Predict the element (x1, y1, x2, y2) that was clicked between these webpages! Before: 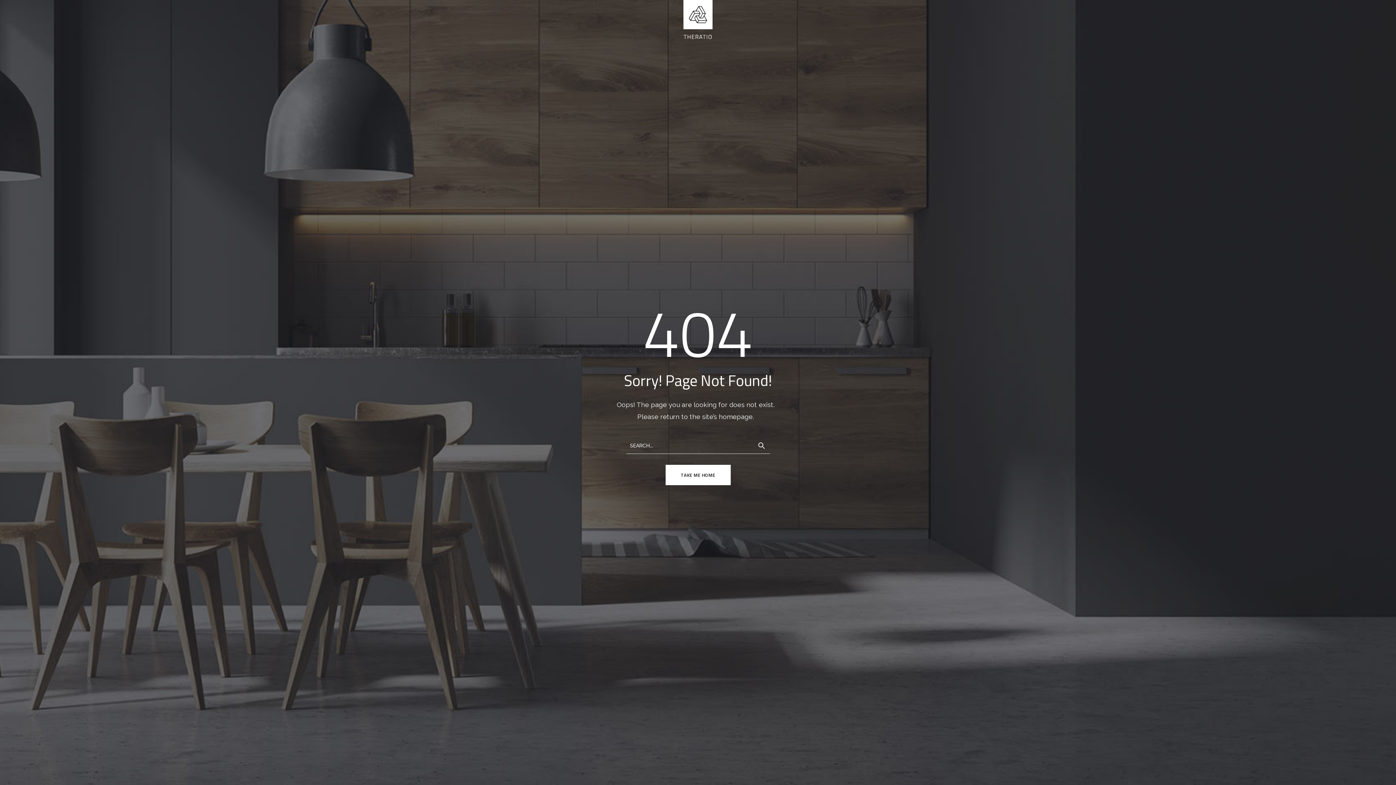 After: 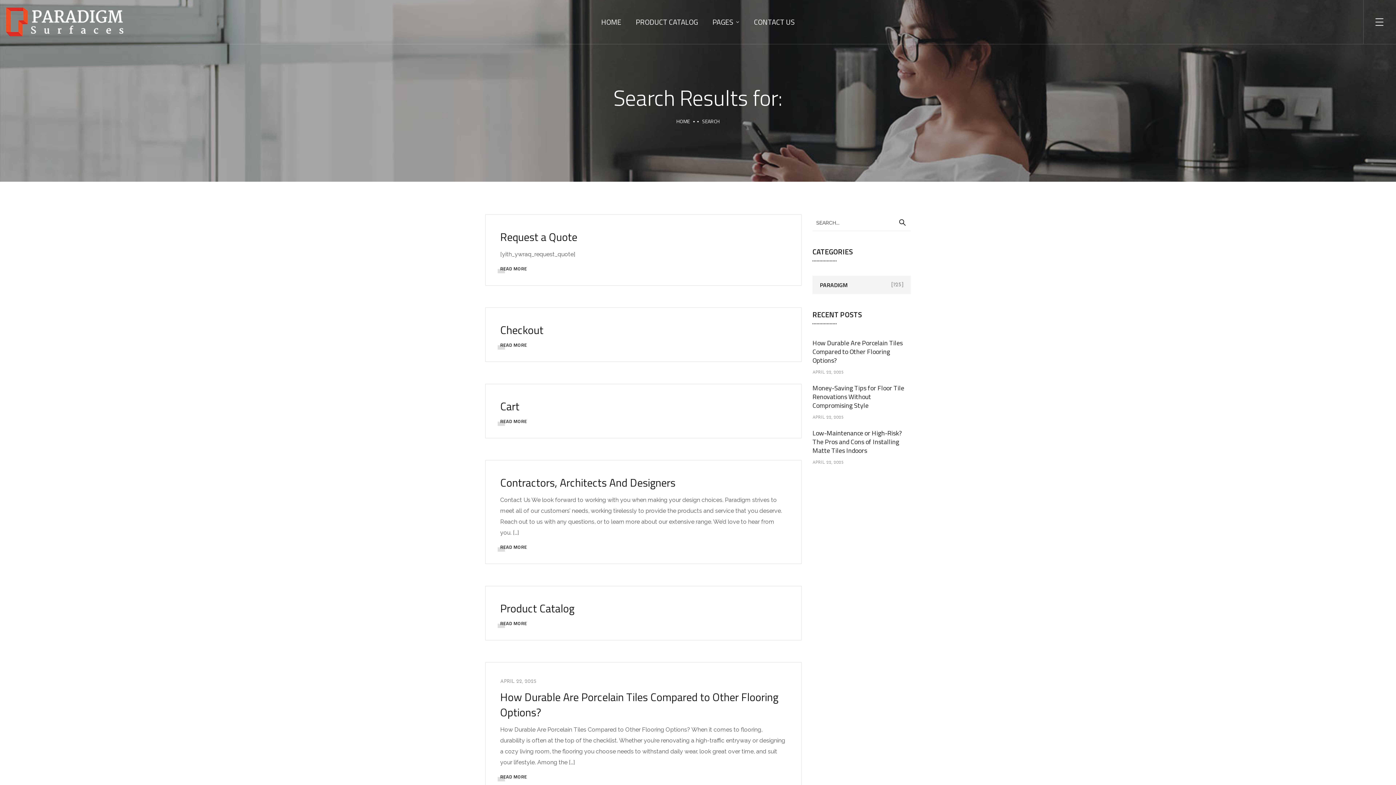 Action: bbox: (753, 437, 770, 454)